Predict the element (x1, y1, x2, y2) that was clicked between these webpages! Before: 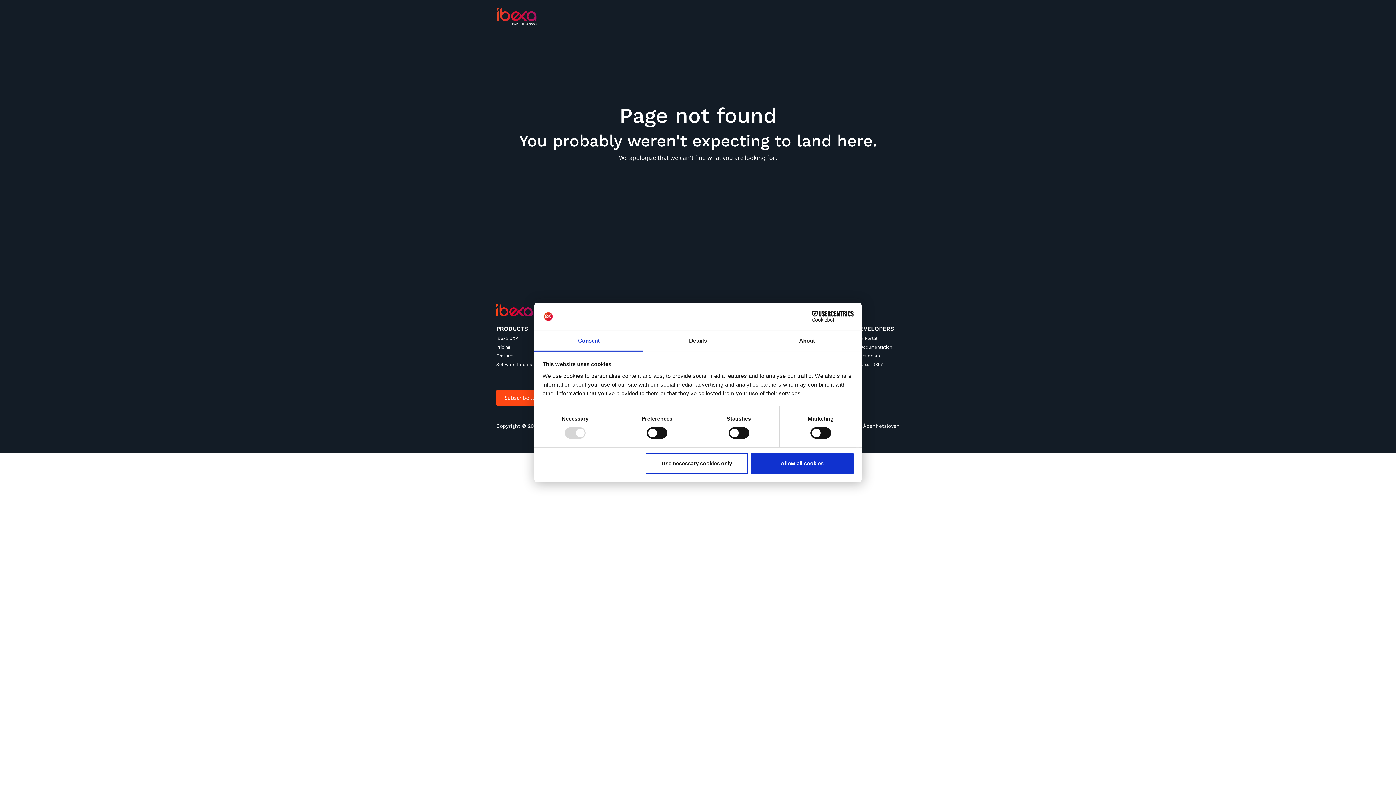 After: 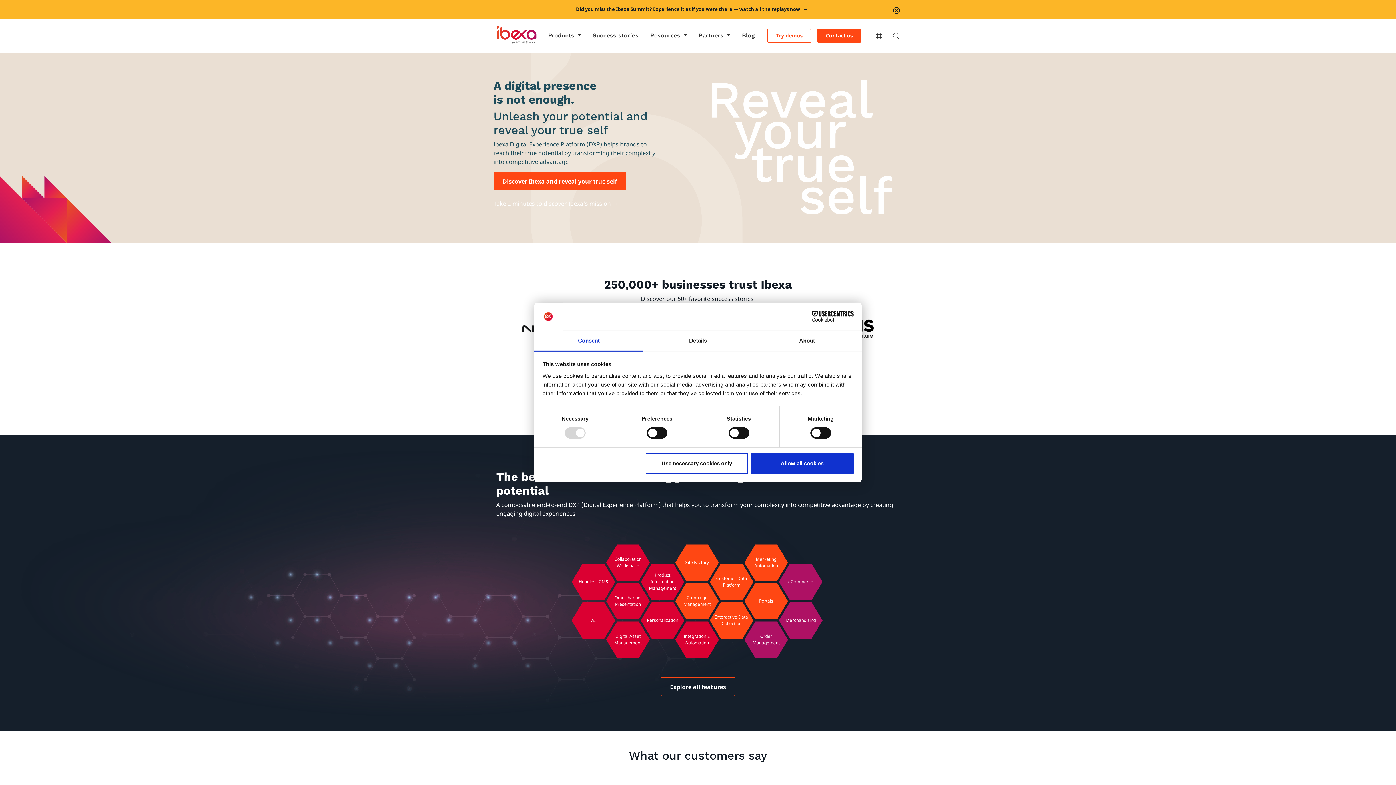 Action: bbox: (496, 5, 536, 28)